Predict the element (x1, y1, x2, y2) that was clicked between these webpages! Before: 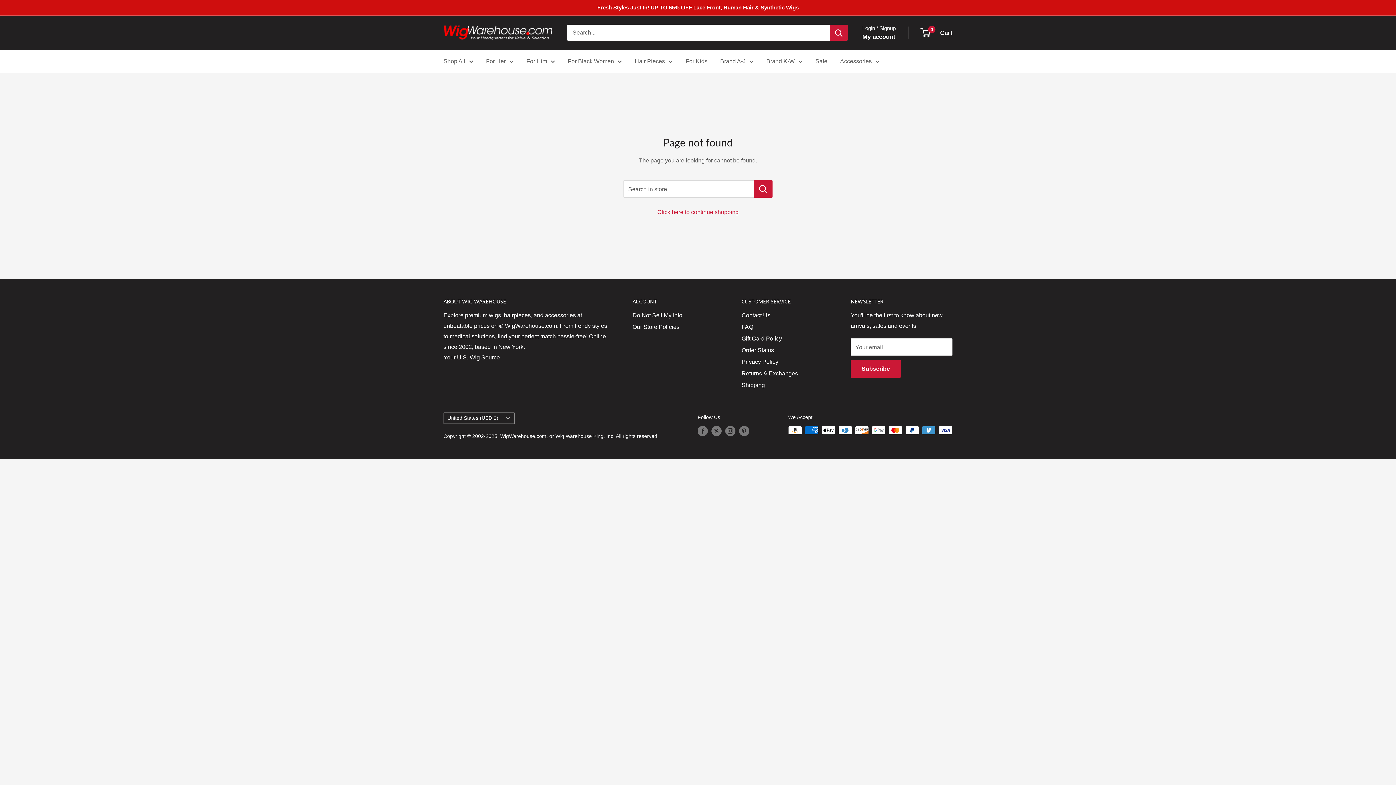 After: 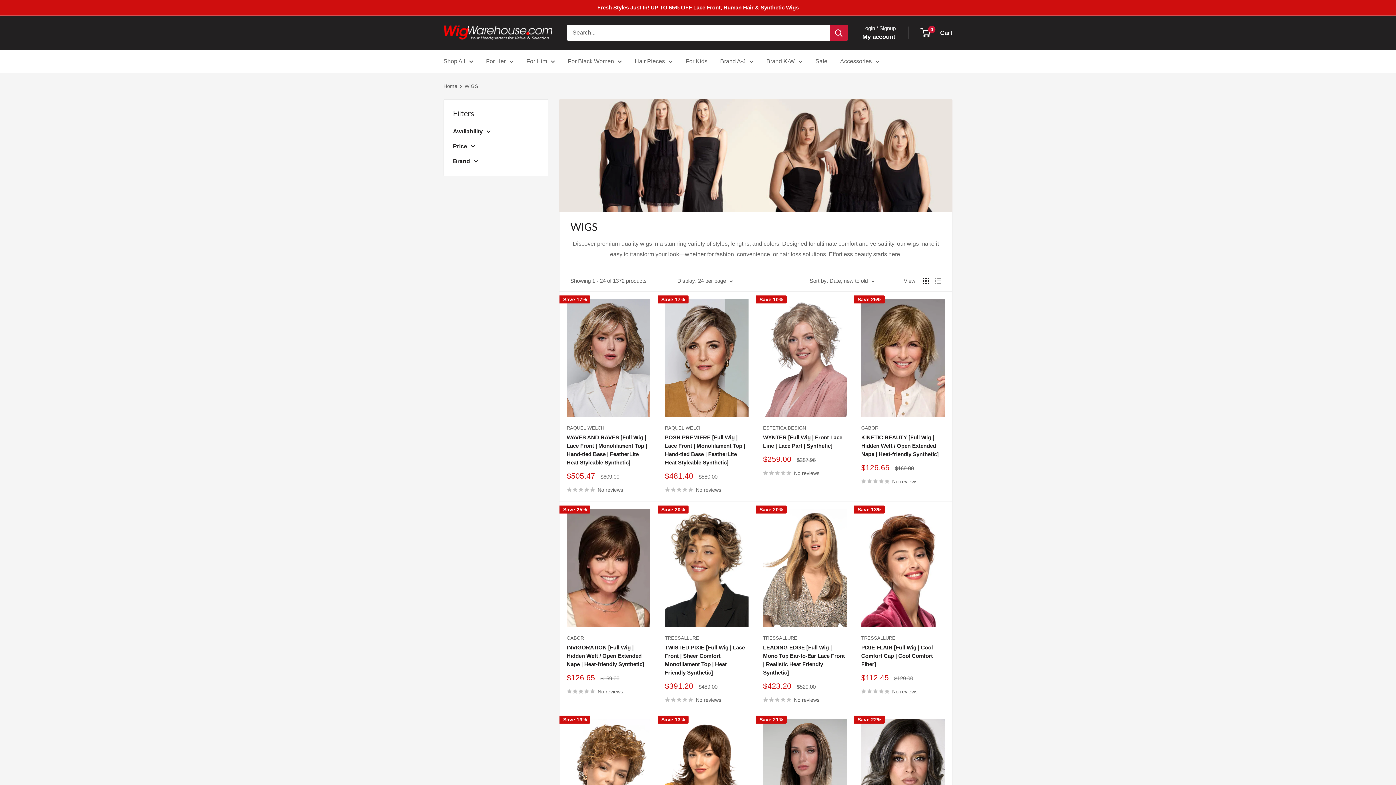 Action: label: For Her bbox: (486, 56, 513, 66)